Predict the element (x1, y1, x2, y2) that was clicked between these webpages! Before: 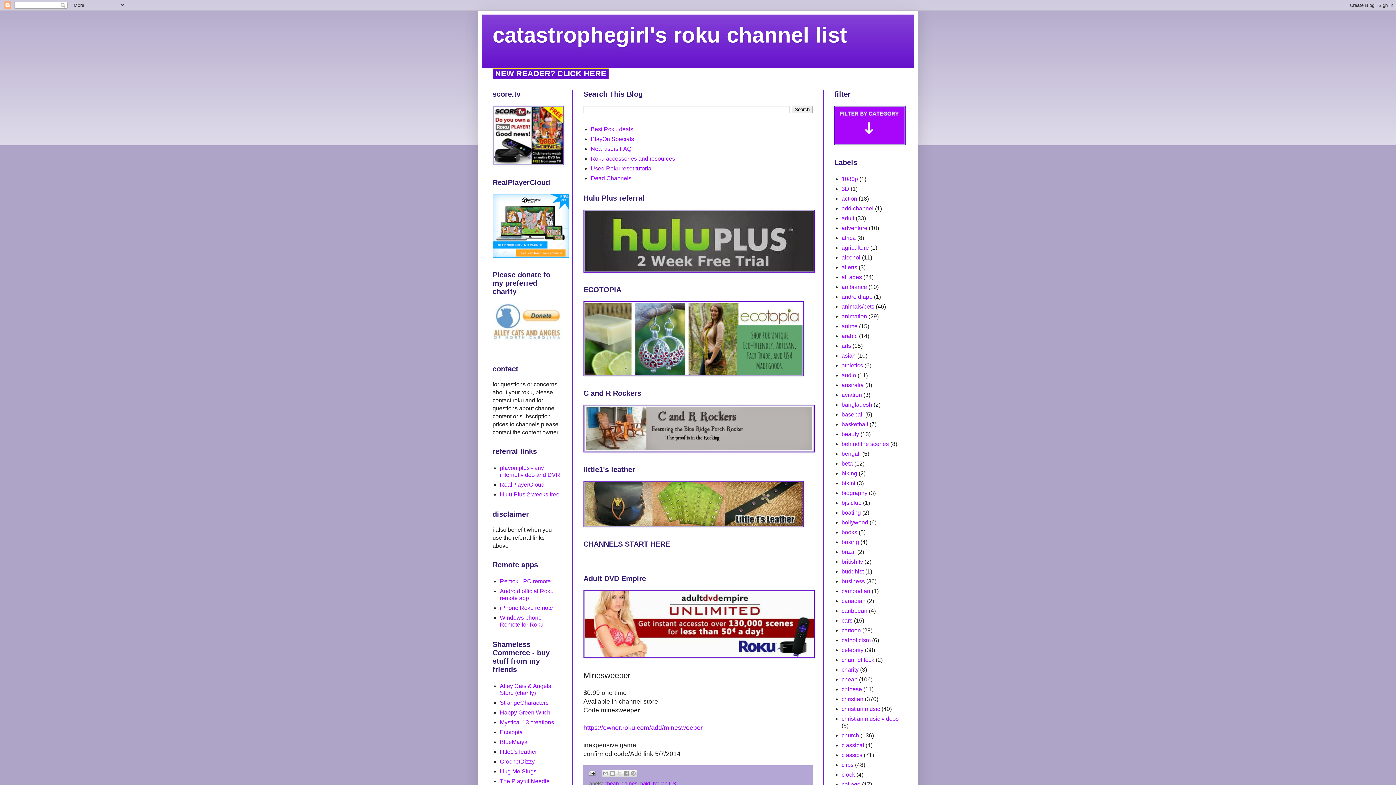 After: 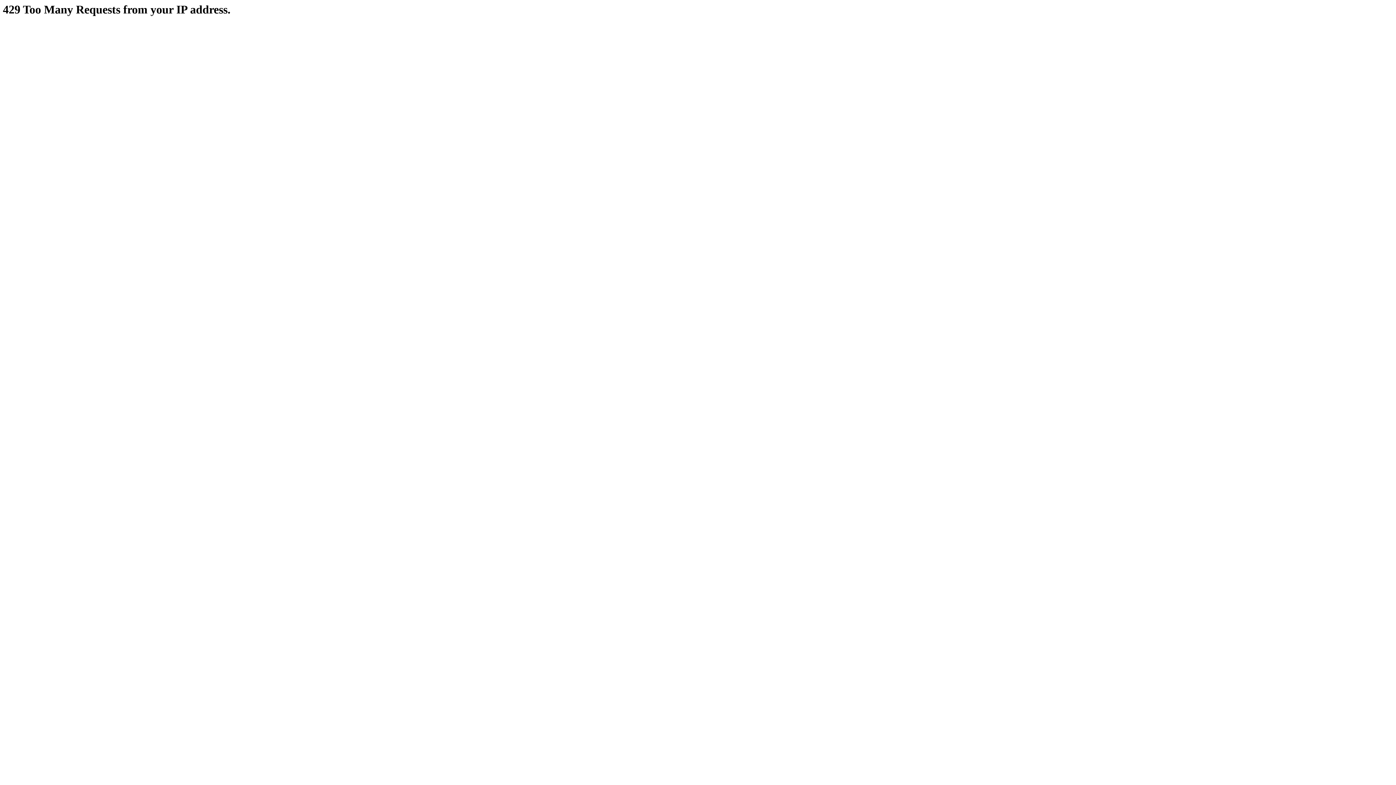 Action: bbox: (583, 653, 814, 659)